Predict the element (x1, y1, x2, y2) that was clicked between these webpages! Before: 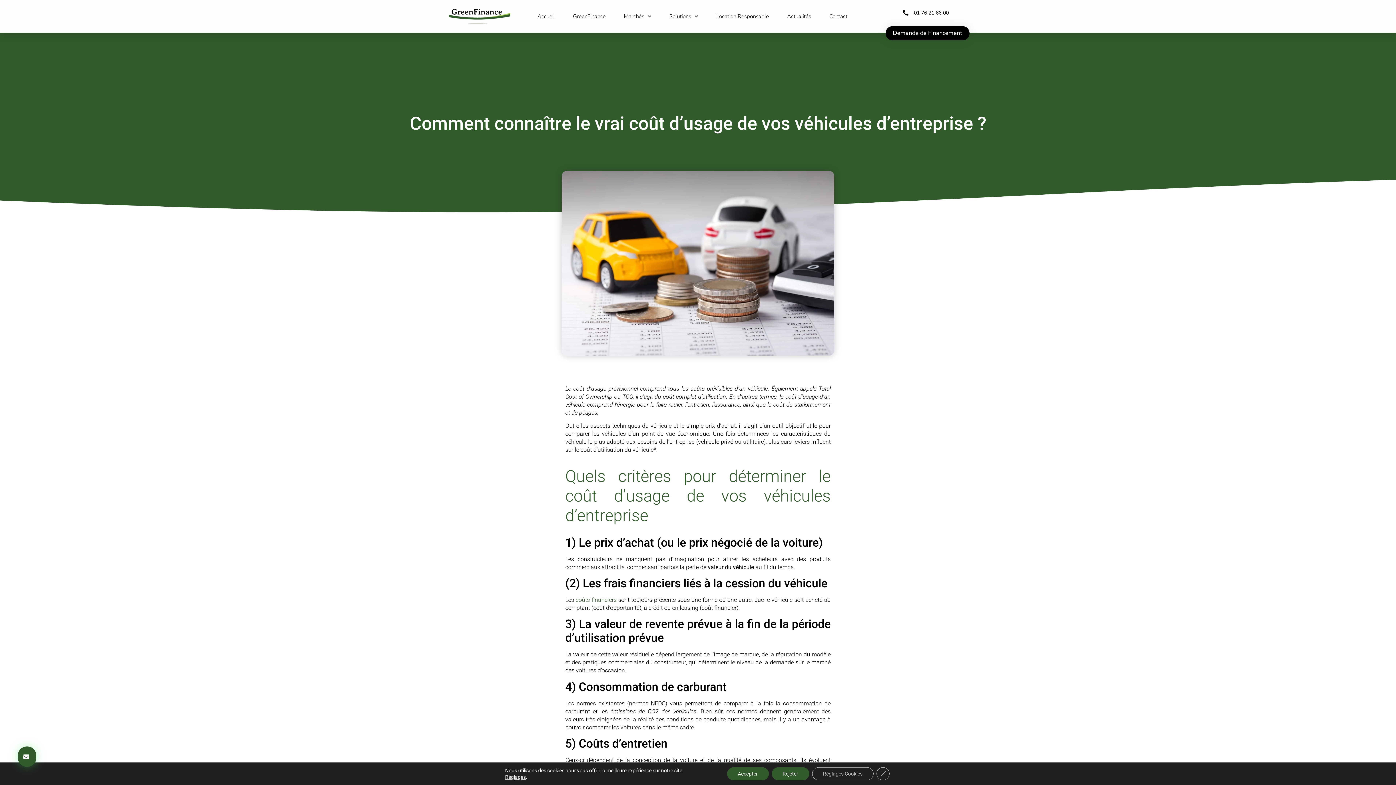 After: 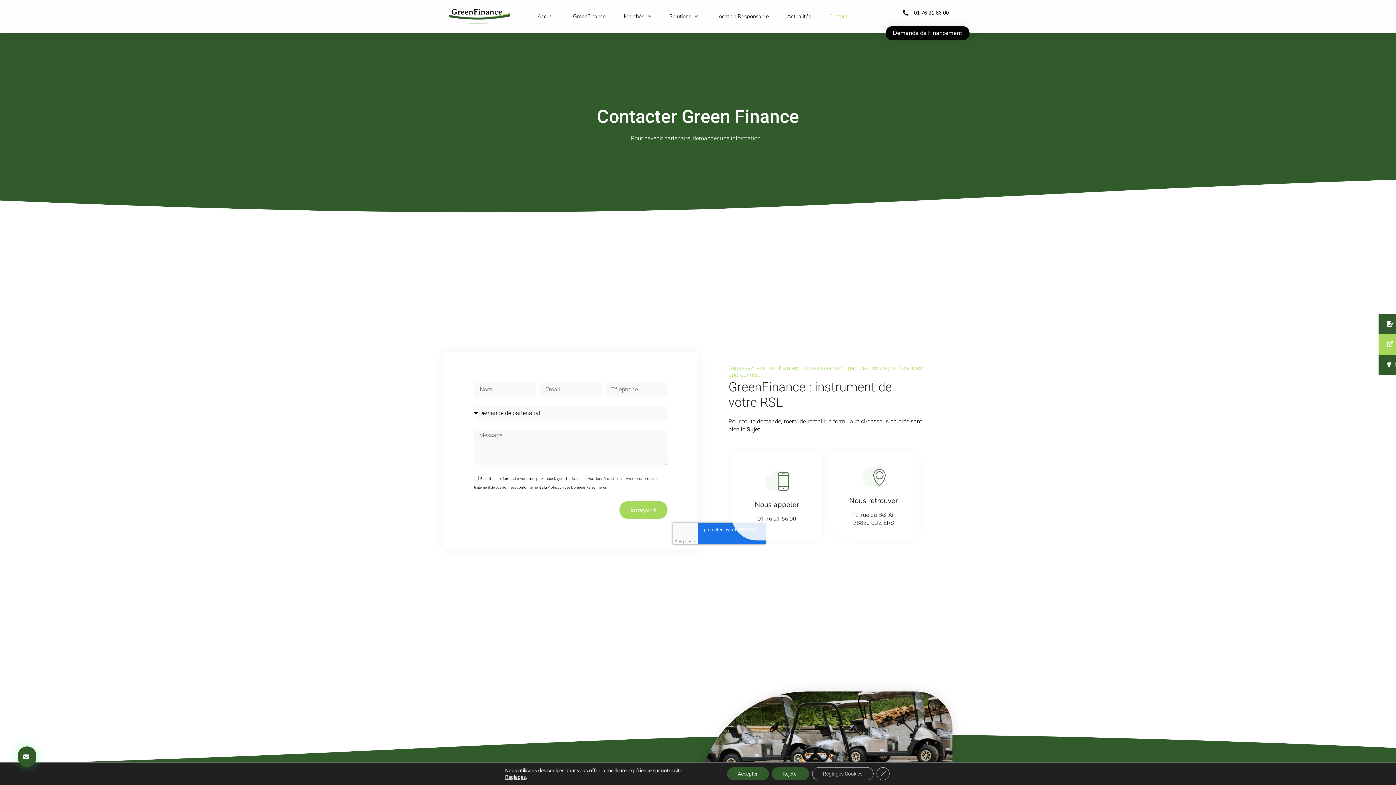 Action: bbox: (829, 0, 847, 32) label: Contact